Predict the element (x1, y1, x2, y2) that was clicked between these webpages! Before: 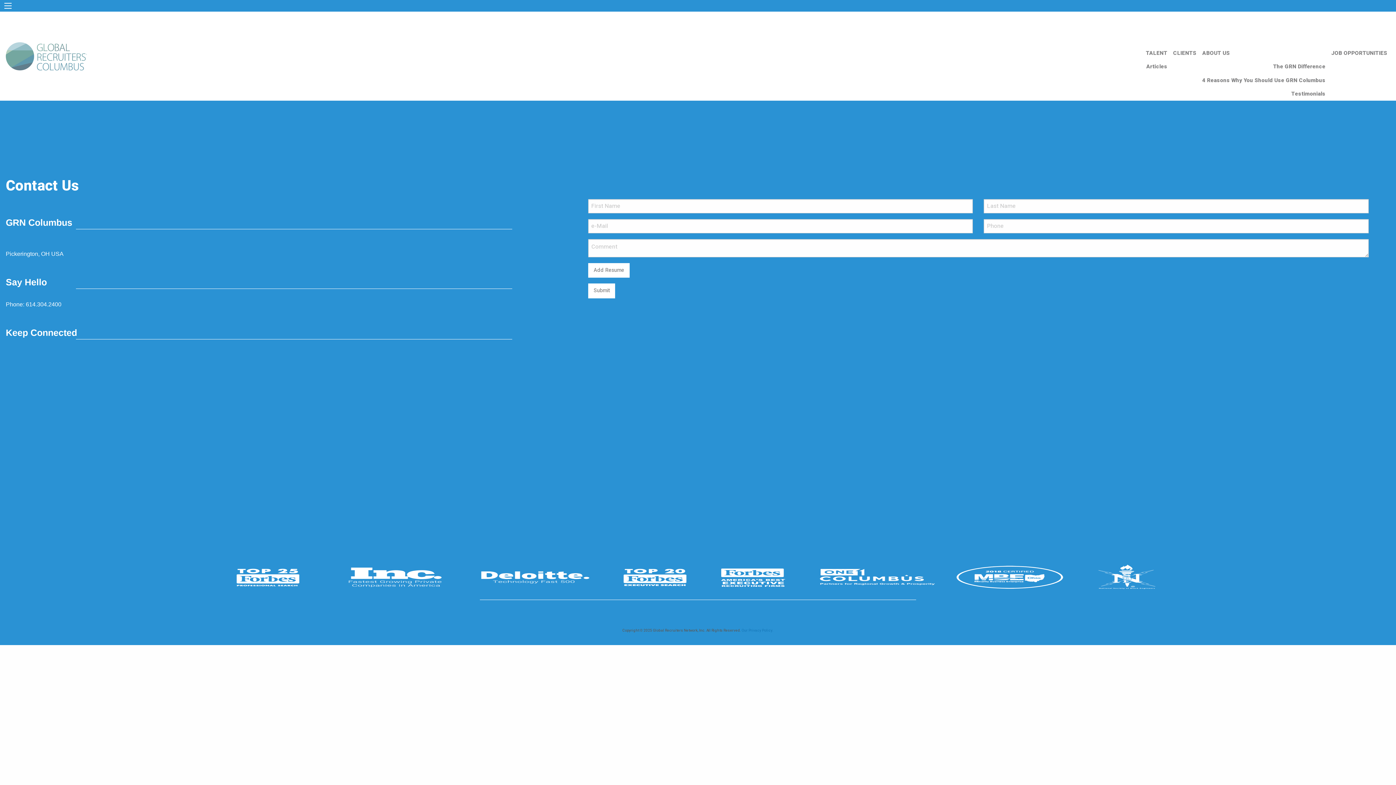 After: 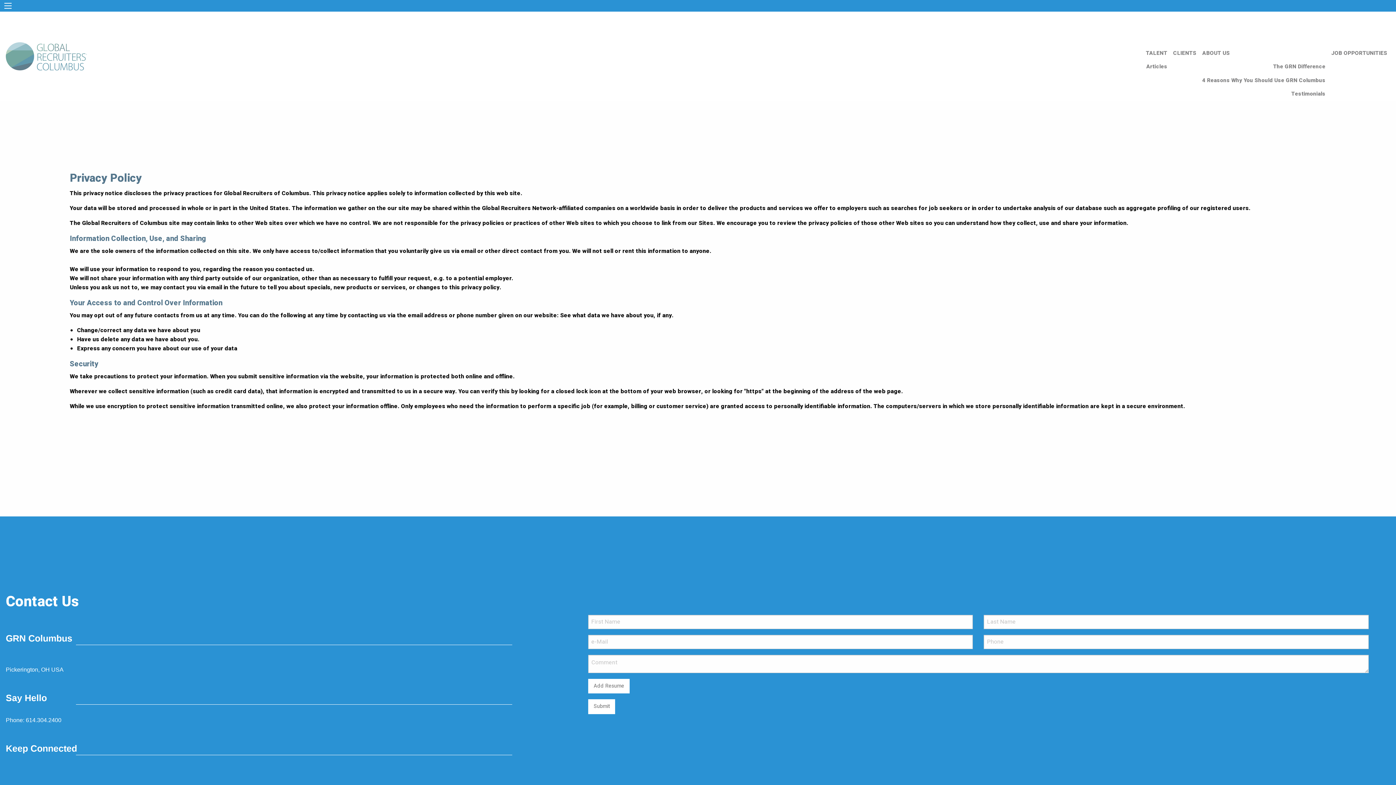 Action: bbox: (741, 628, 773, 633) label: Our Privacy Policy.